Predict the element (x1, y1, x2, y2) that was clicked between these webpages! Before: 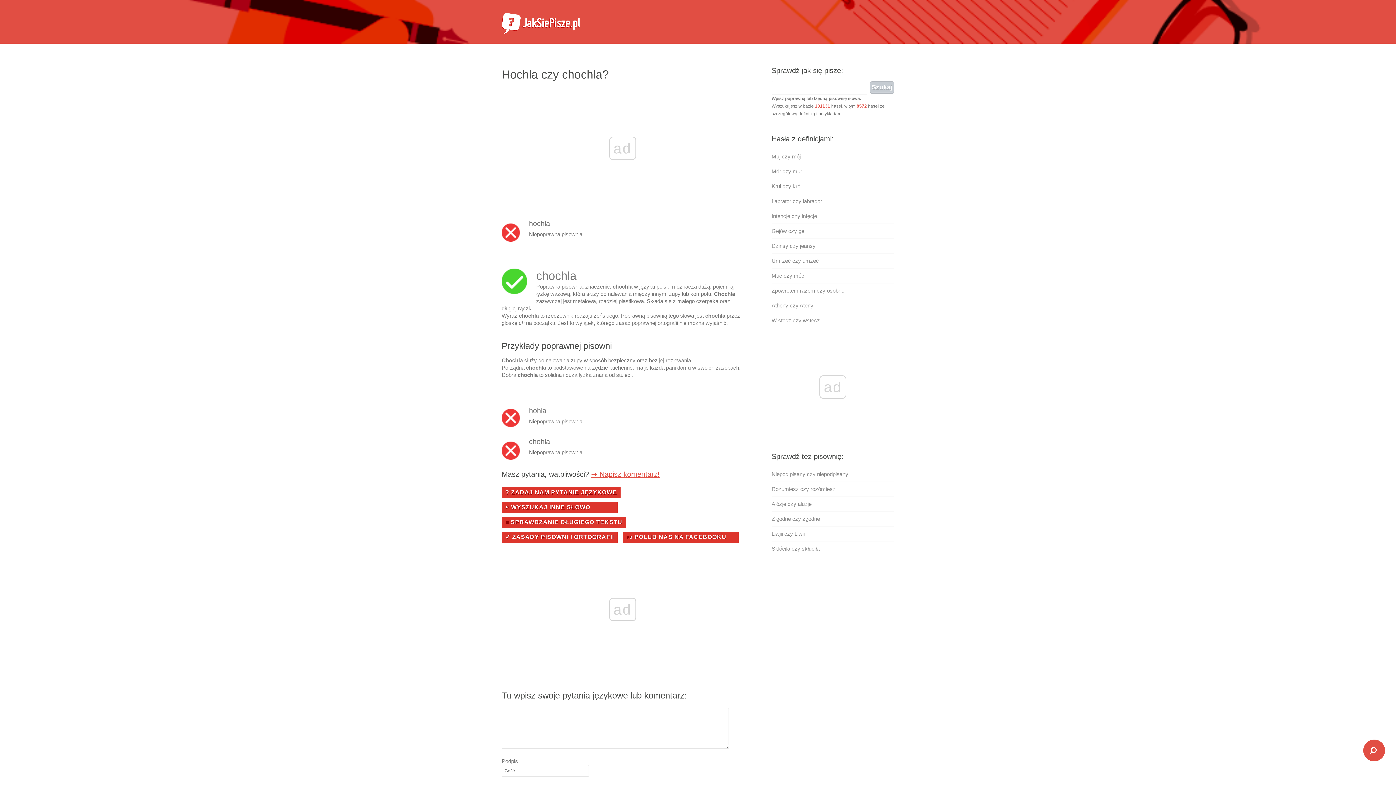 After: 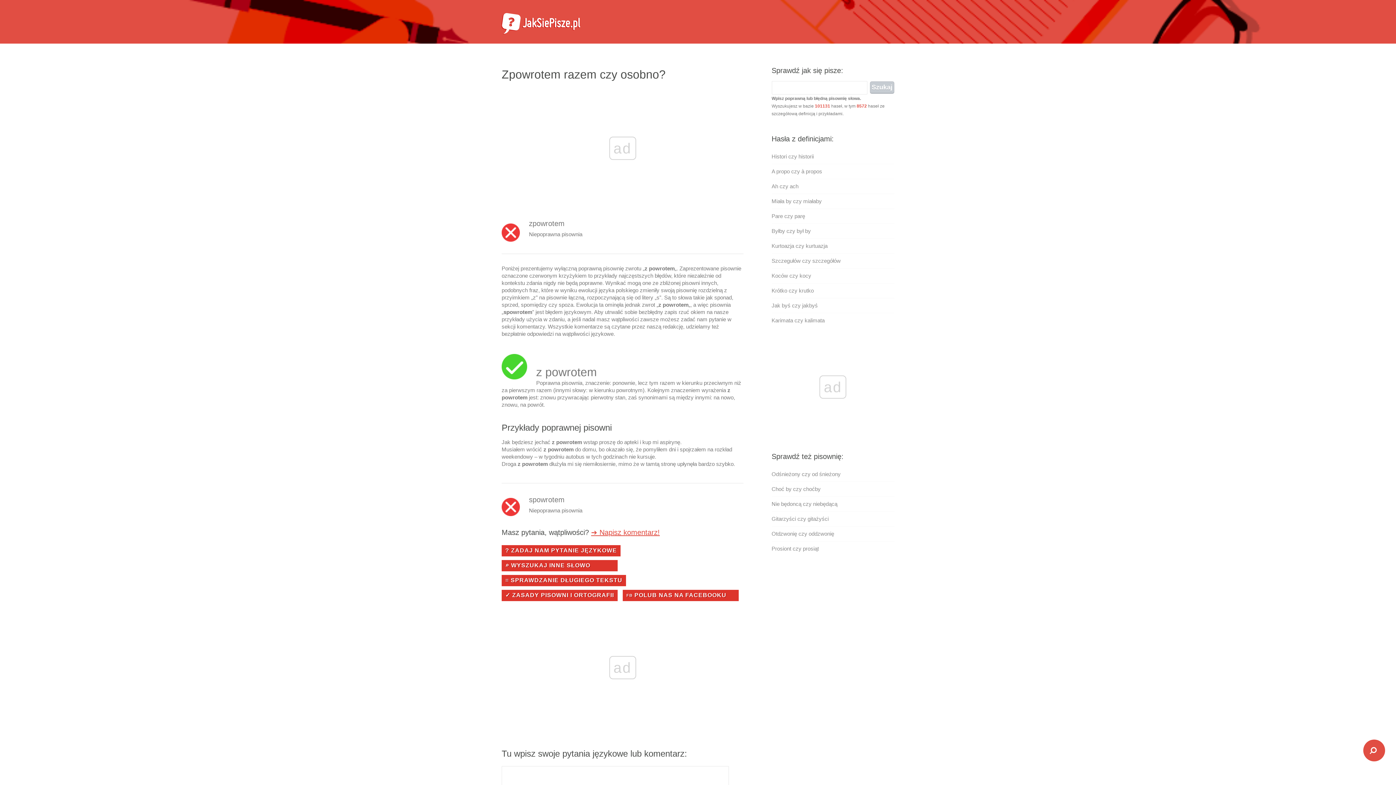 Action: bbox: (771, 287, 844, 293) label: Zpowrotem razem czy osobno